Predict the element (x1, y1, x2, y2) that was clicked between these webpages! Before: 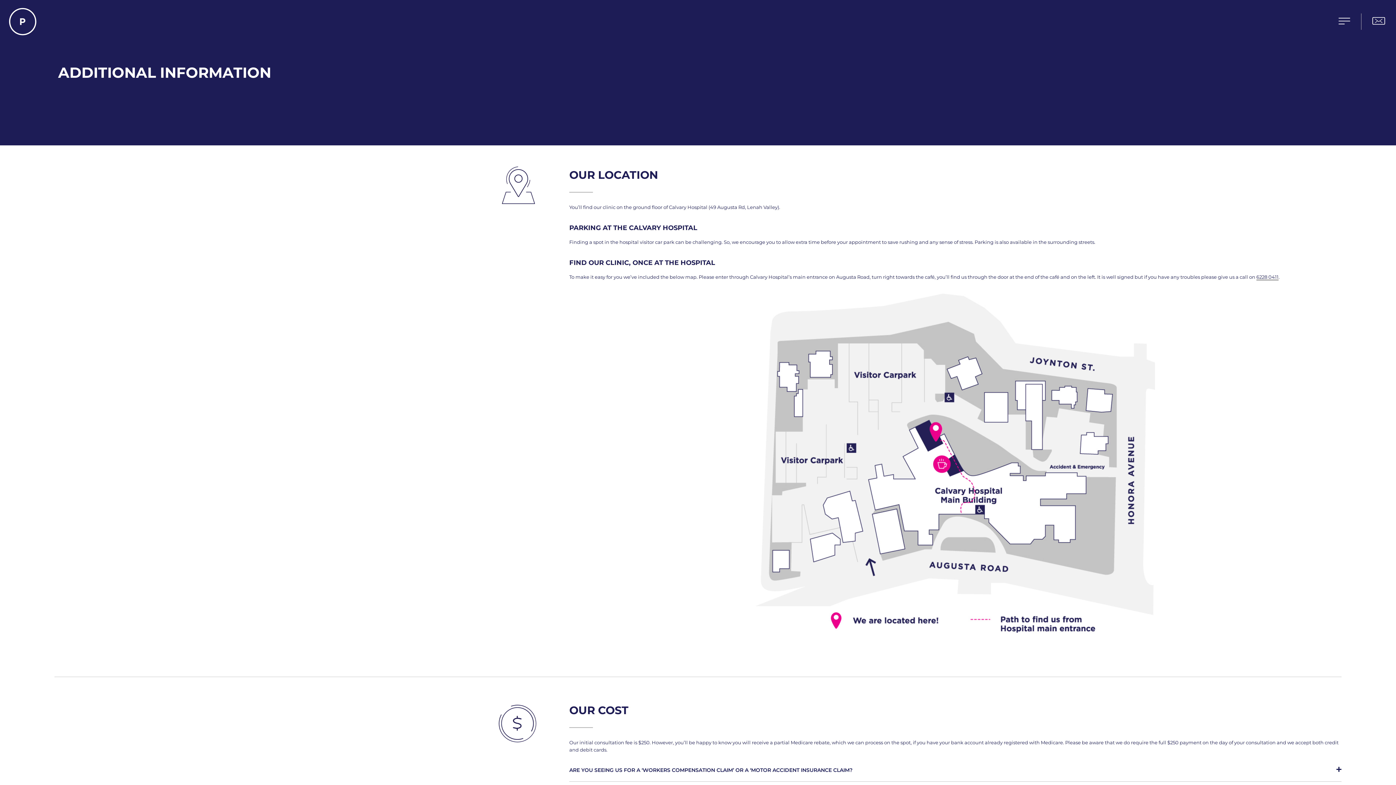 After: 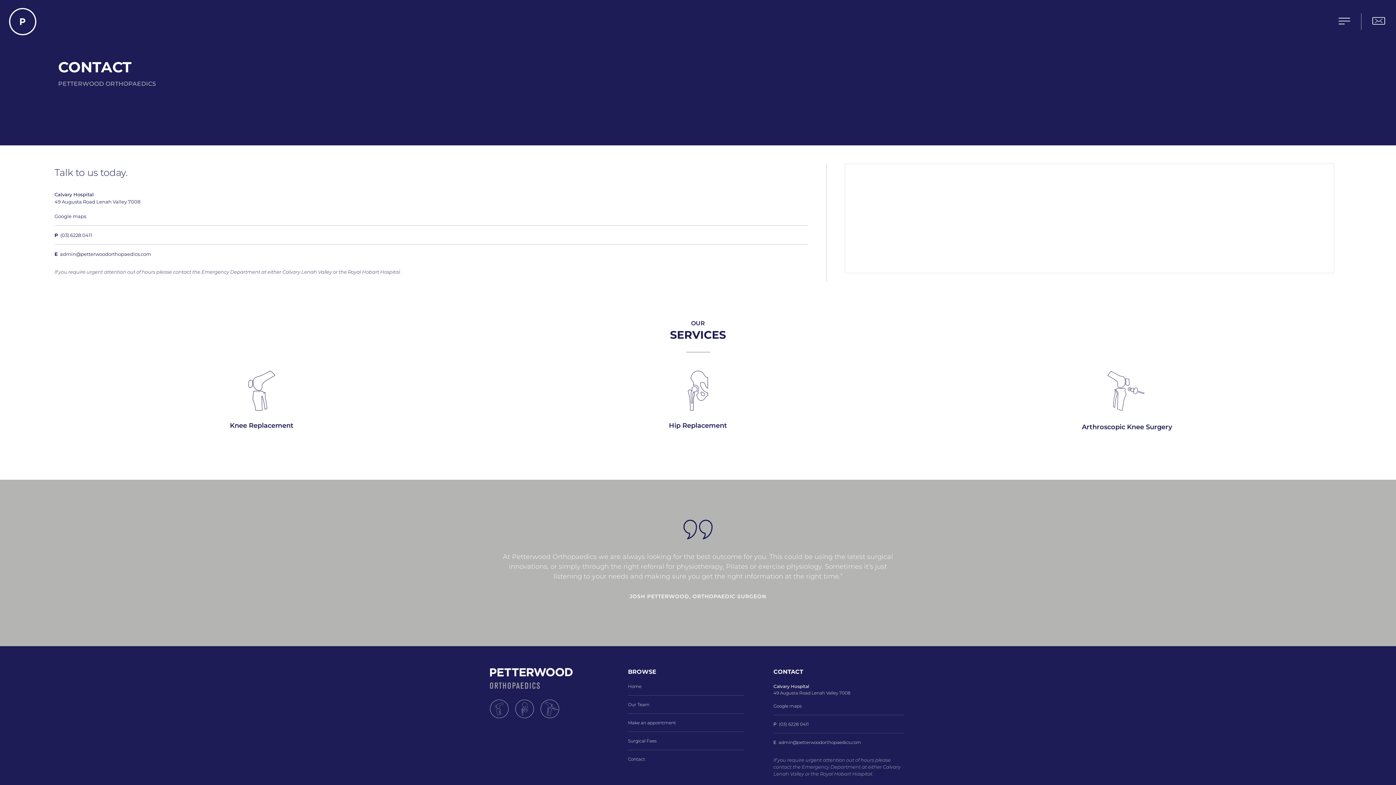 Action: bbox: (1372, 14, 1385, 27)